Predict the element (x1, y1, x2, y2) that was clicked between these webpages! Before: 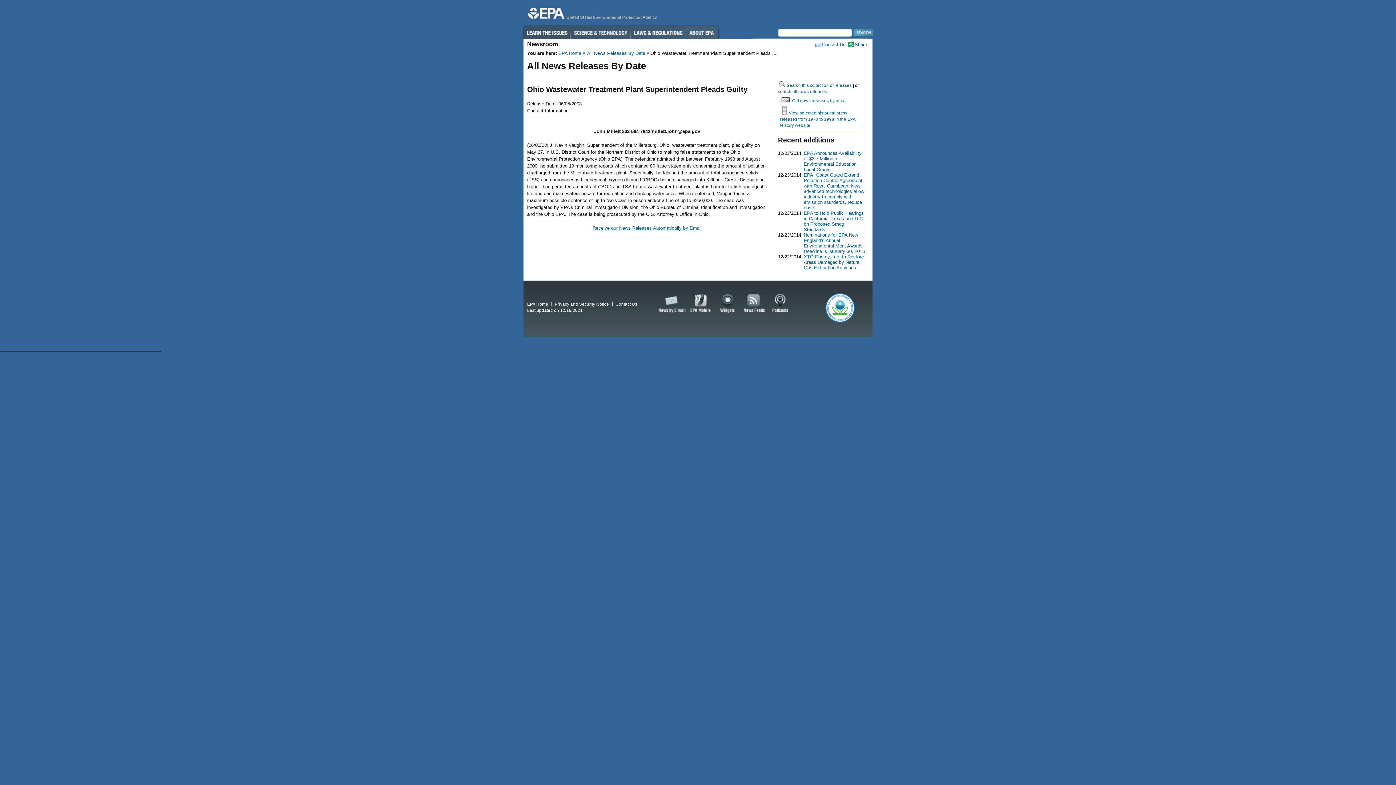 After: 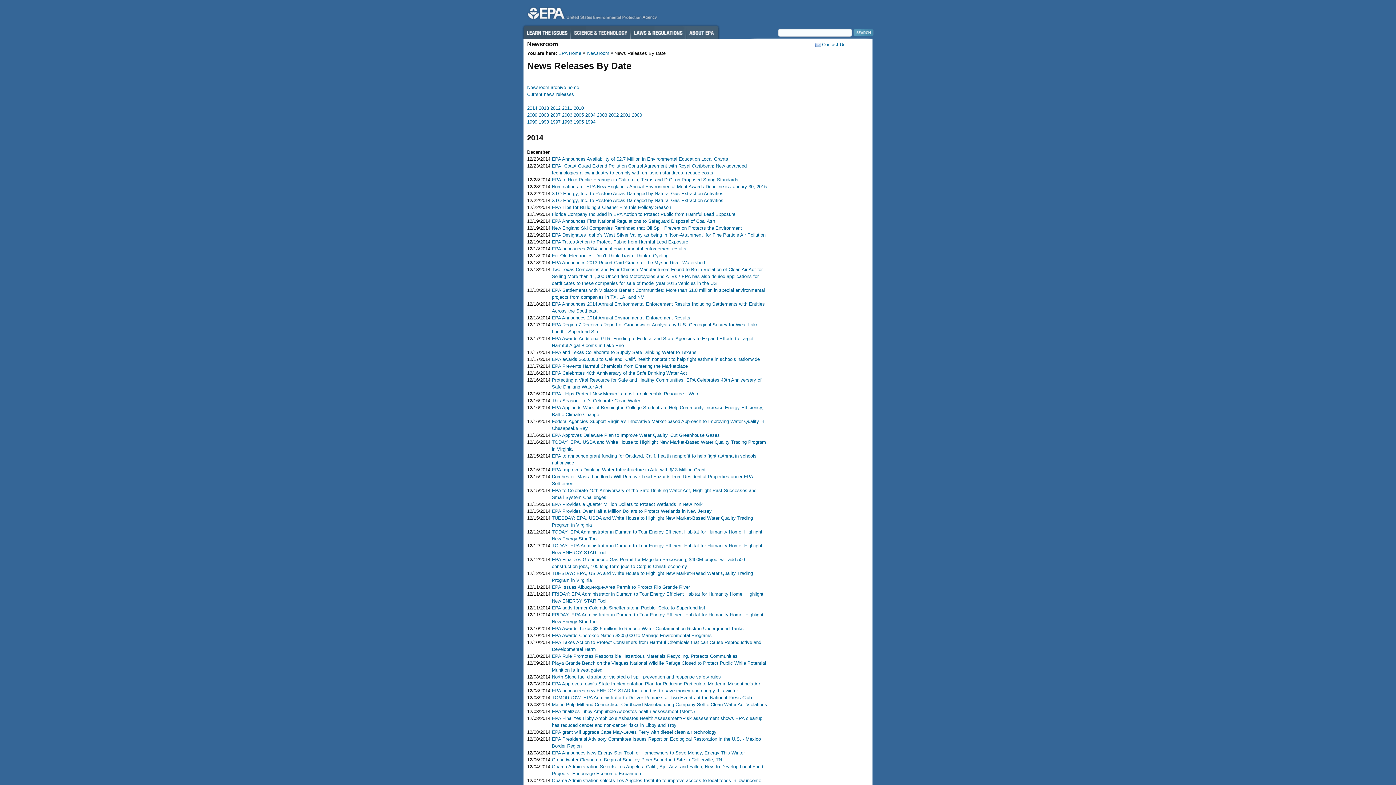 Action: label: All News Releases By Date bbox: (586, 50, 646, 56)